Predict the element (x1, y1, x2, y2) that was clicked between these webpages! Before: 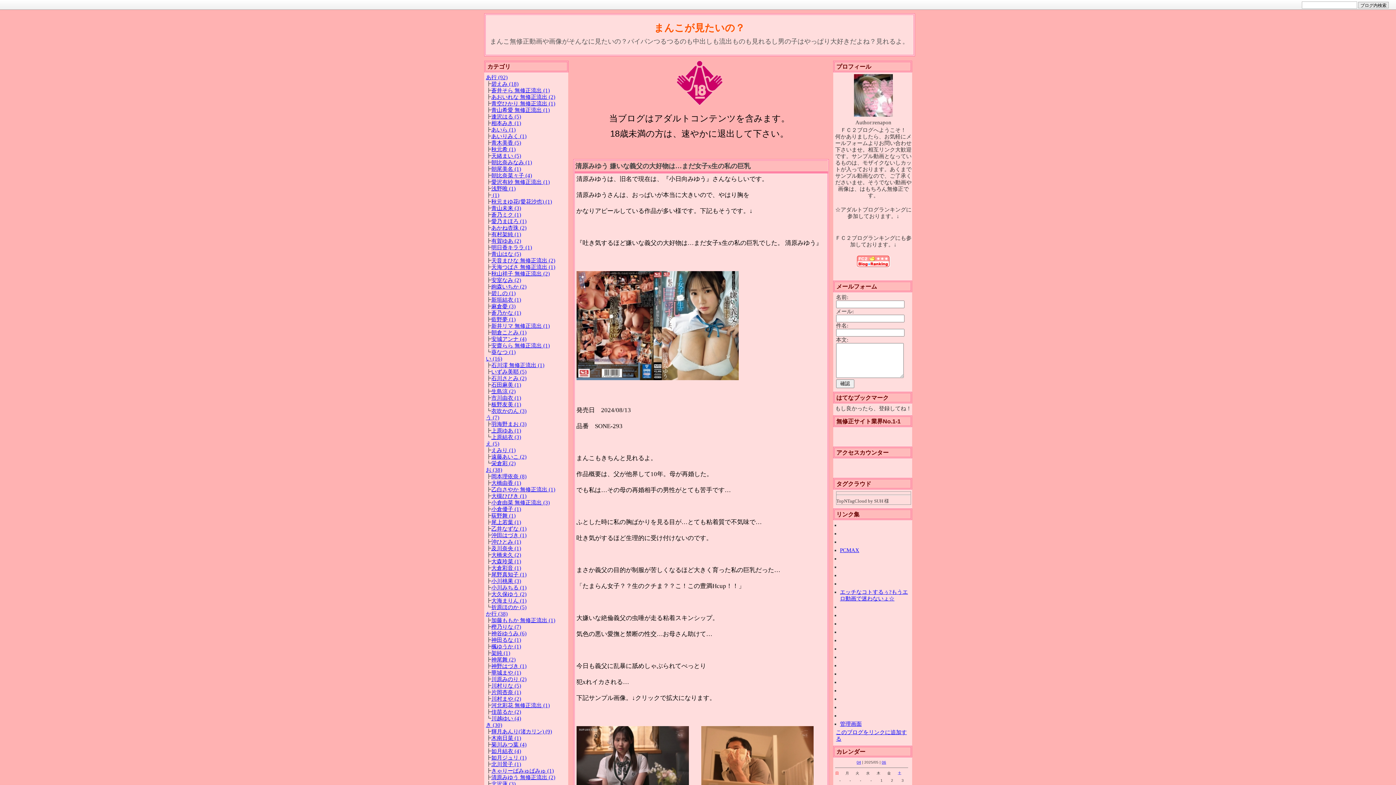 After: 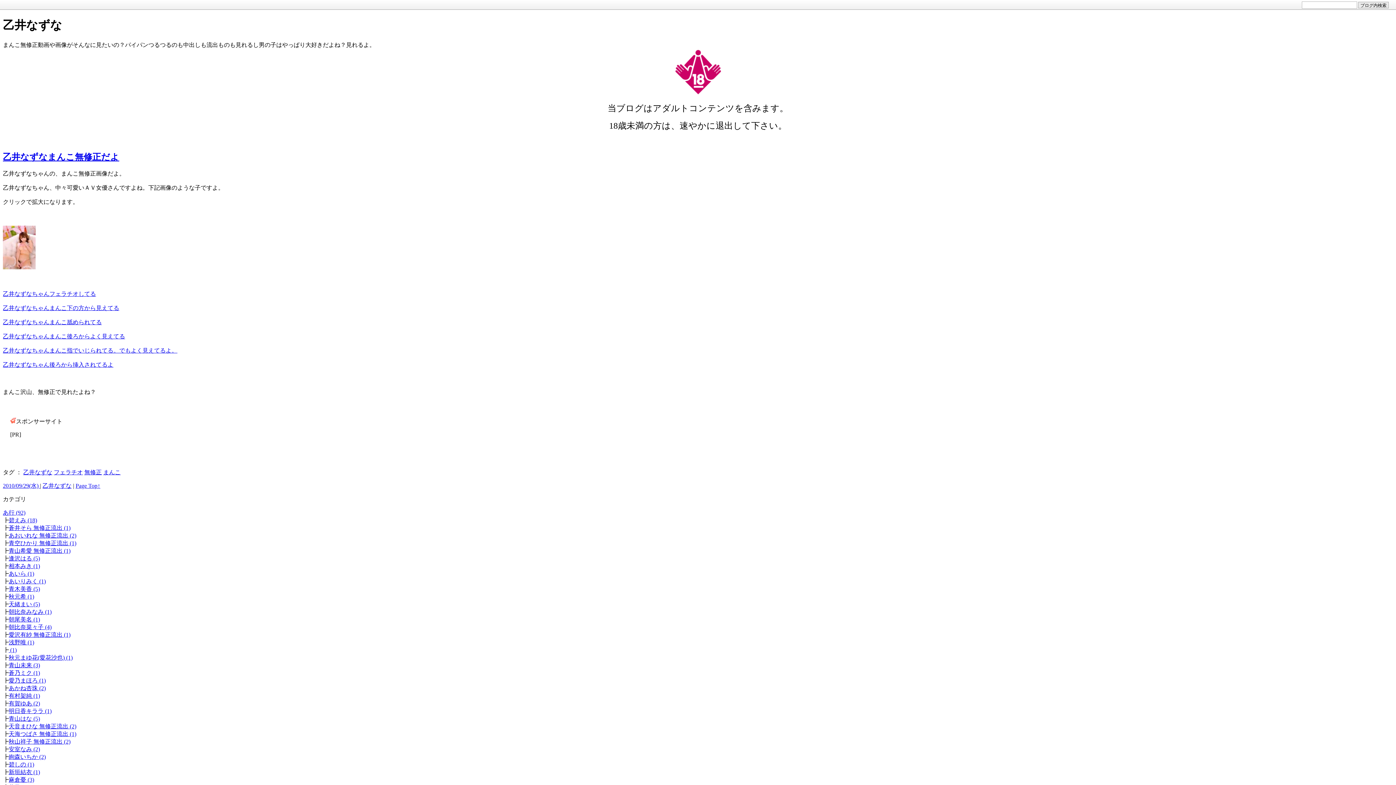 Action: bbox: (491, 526, 526, 532) label: 乙井なずな (1)